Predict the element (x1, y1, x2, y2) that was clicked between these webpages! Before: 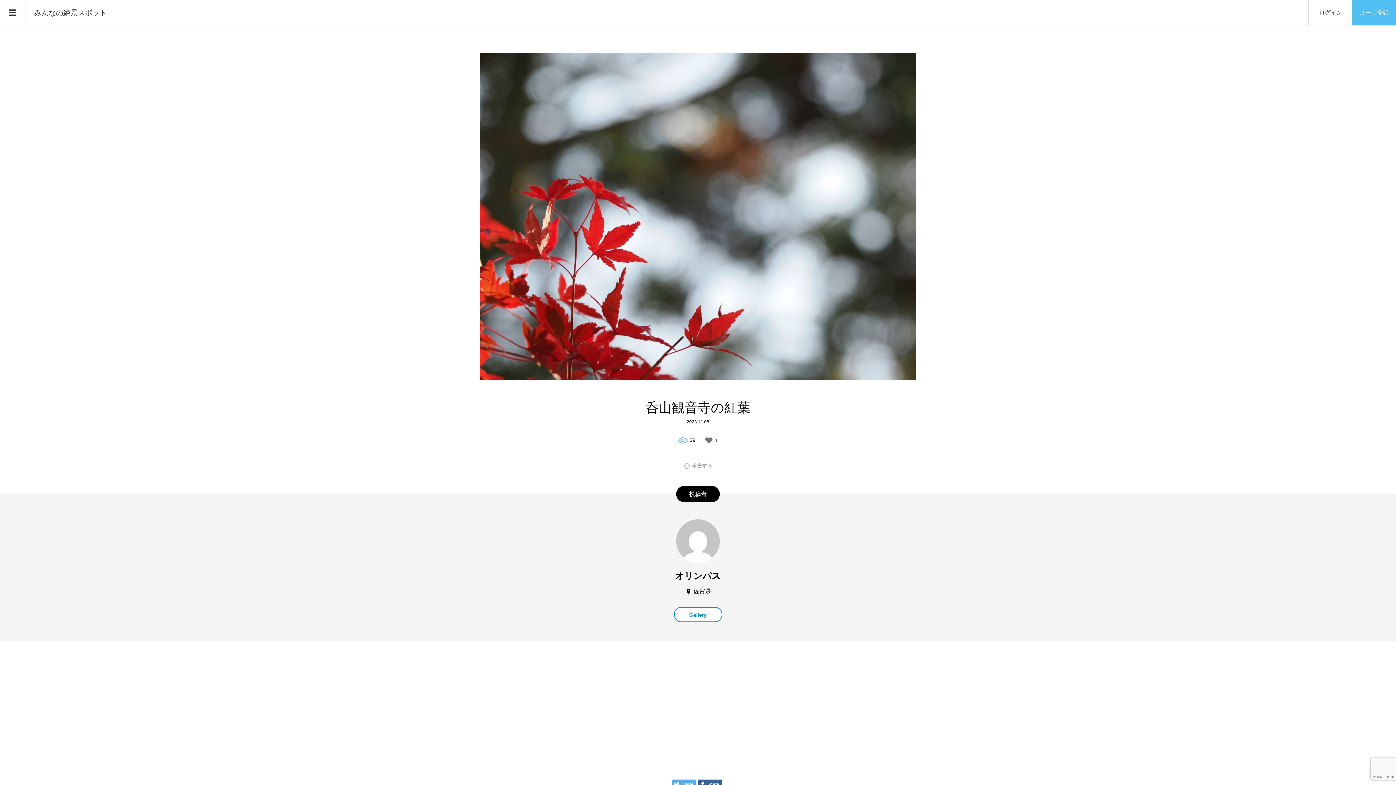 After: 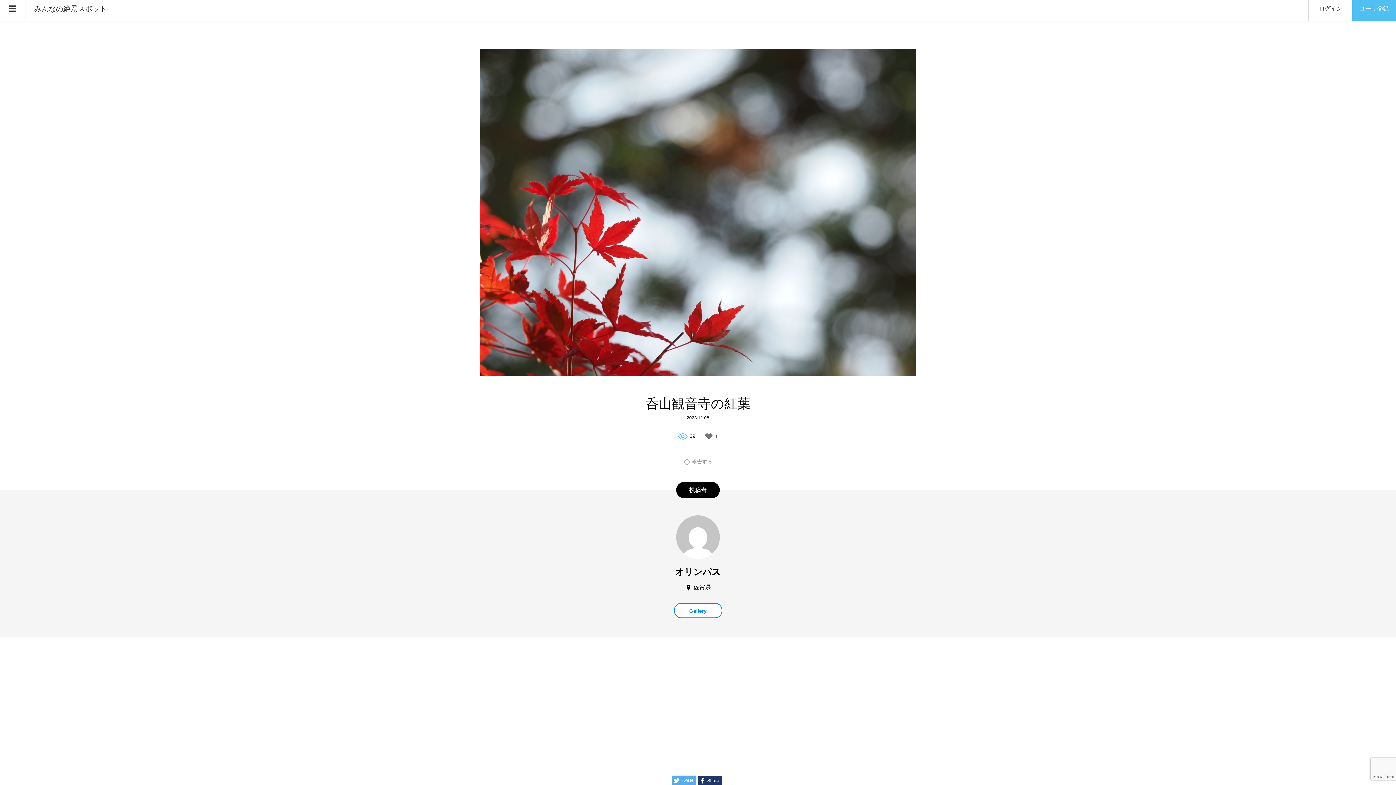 Action: label:  Share bbox: (698, 780, 722, 789)